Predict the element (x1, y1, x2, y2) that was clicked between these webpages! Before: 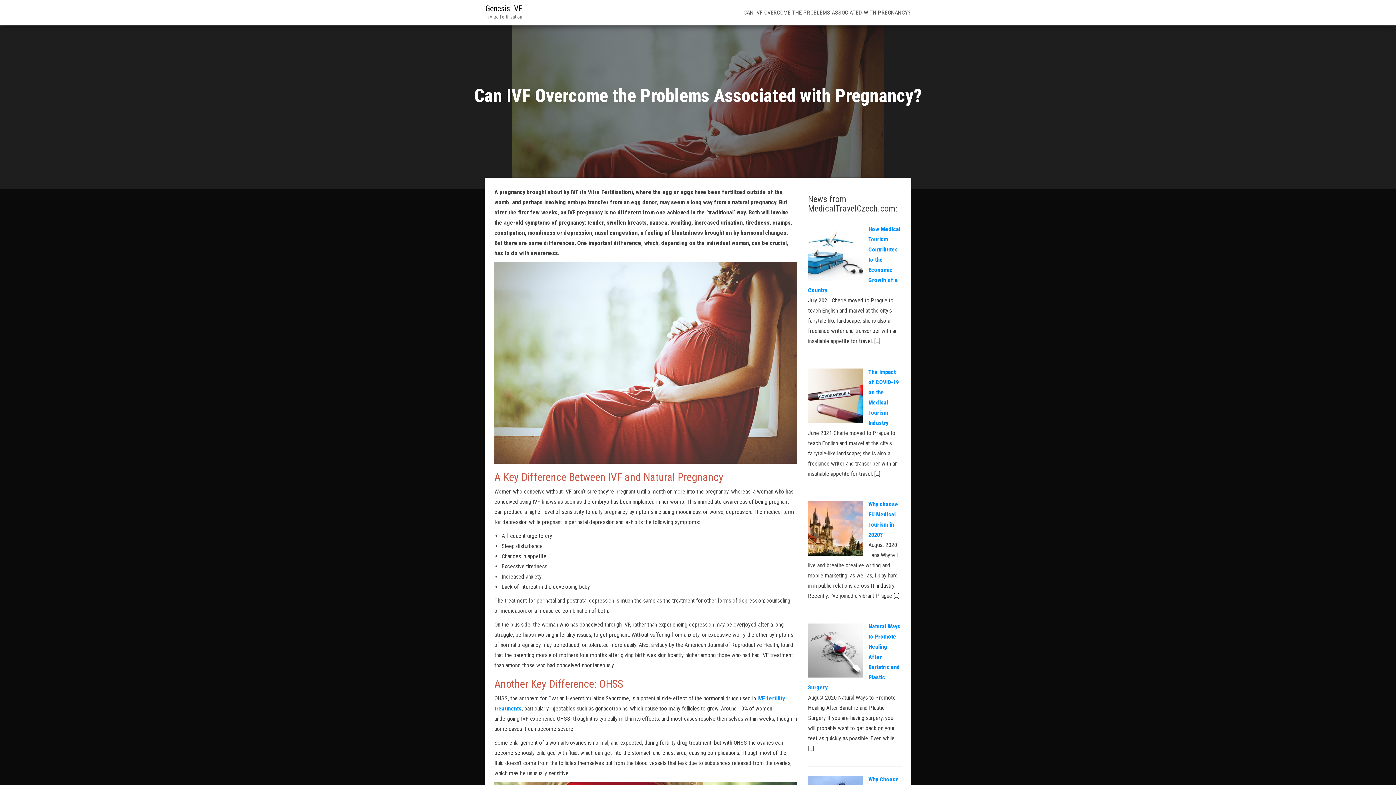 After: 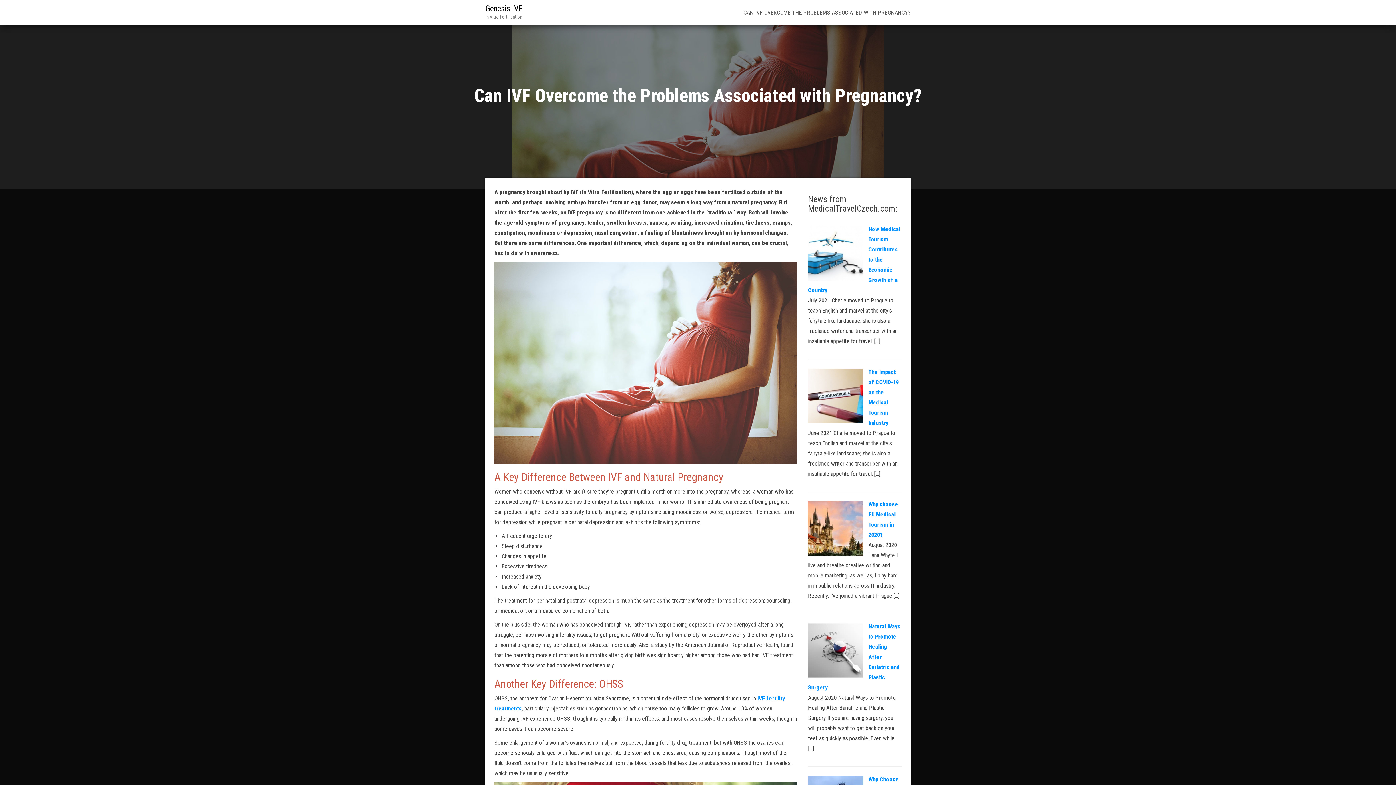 Action: bbox: (738, 0, 916, 25) label: CAN IVF OVERCOME THE PROBLEMS ASSOCIATED WITH PREGNANCY?